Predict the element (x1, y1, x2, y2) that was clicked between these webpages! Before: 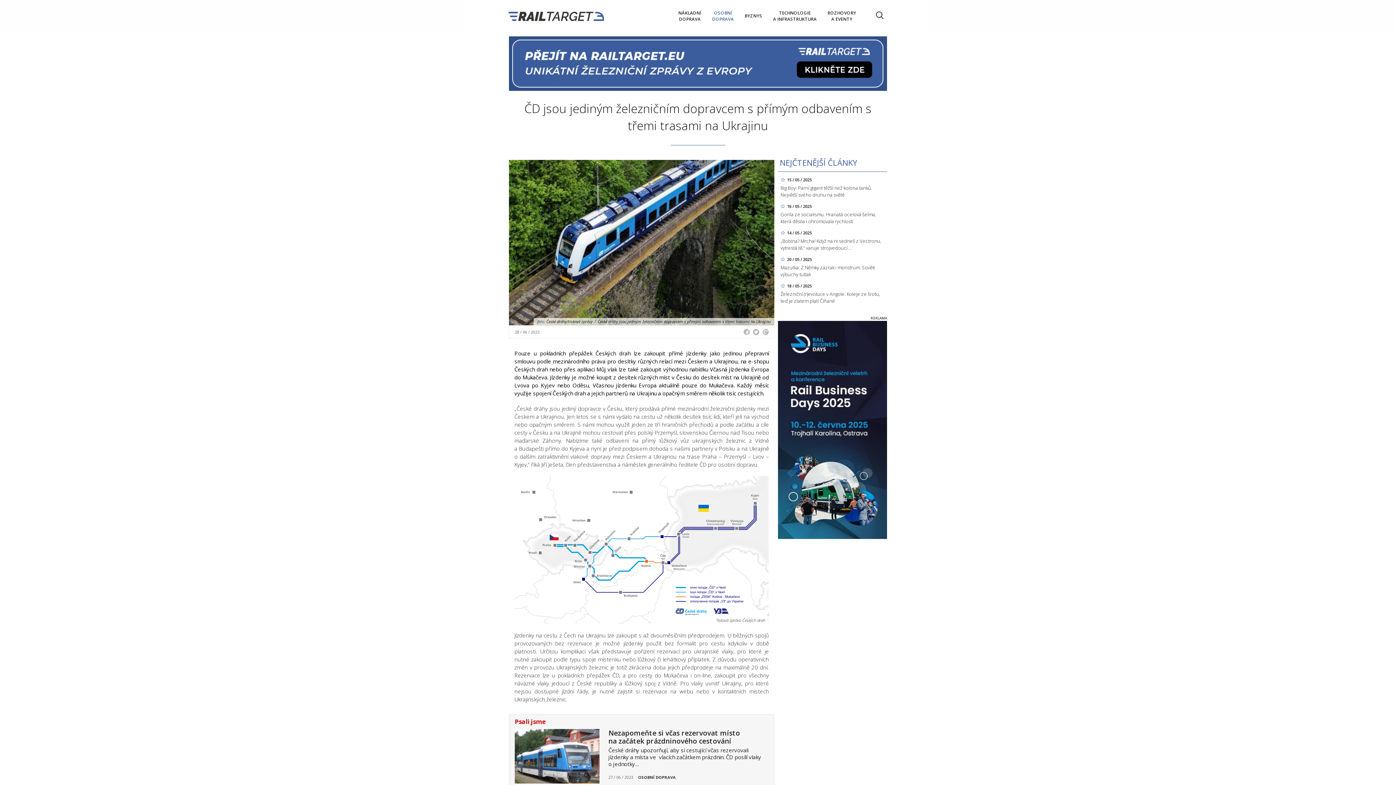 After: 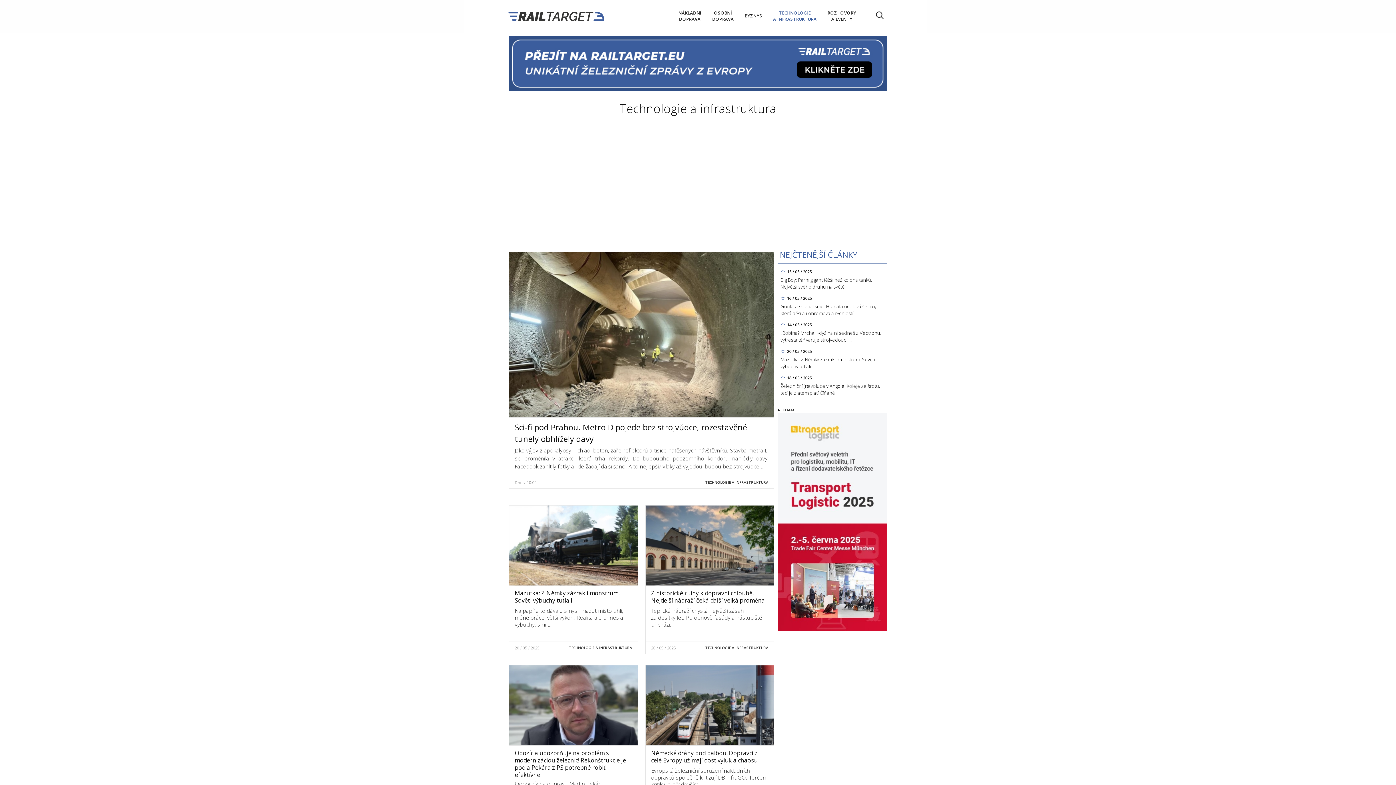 Action: label: TECHNOLOGIE
A INFRASTRUKTURA bbox: (767, 9, 822, 22)